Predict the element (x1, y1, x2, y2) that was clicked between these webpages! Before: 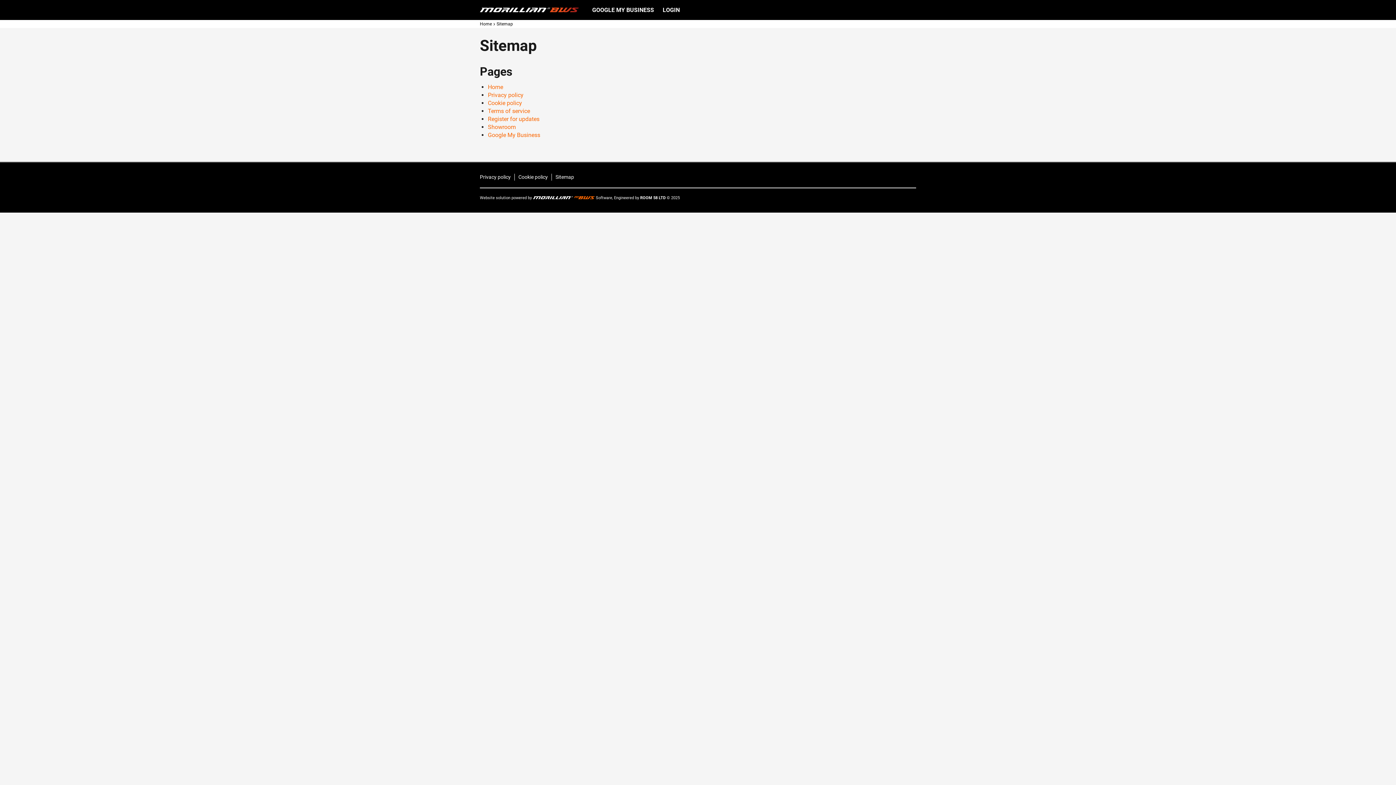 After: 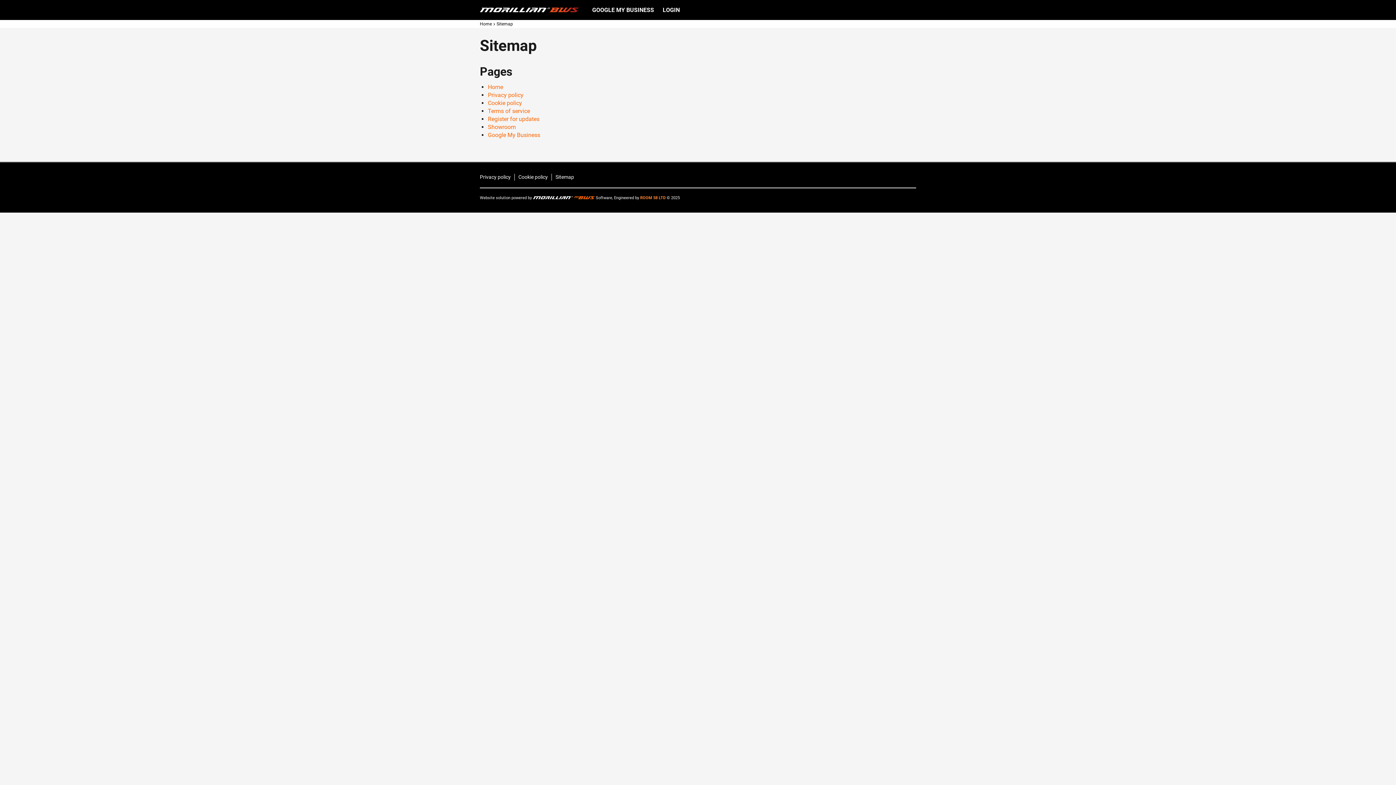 Action: bbox: (640, 195, 665, 200) label: ROOM 58 LTD